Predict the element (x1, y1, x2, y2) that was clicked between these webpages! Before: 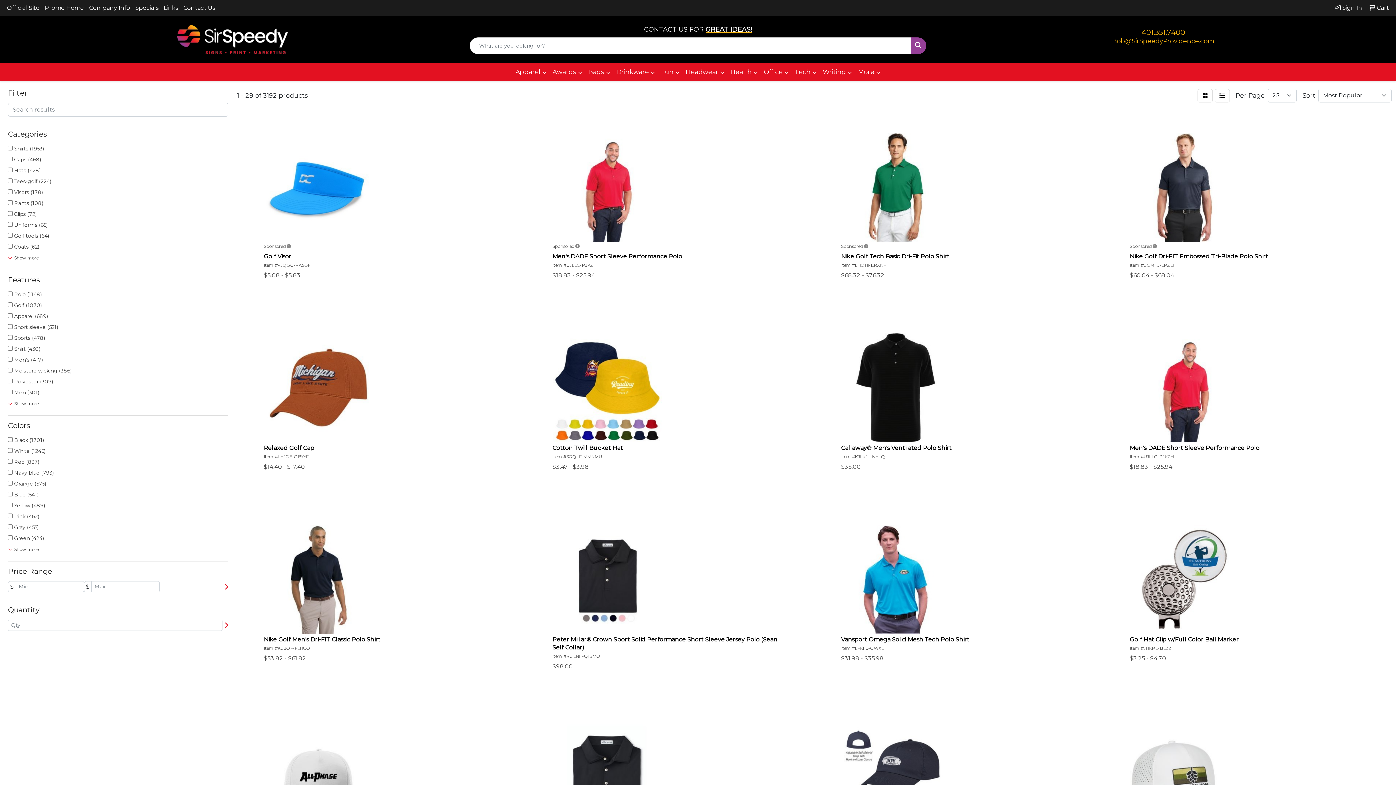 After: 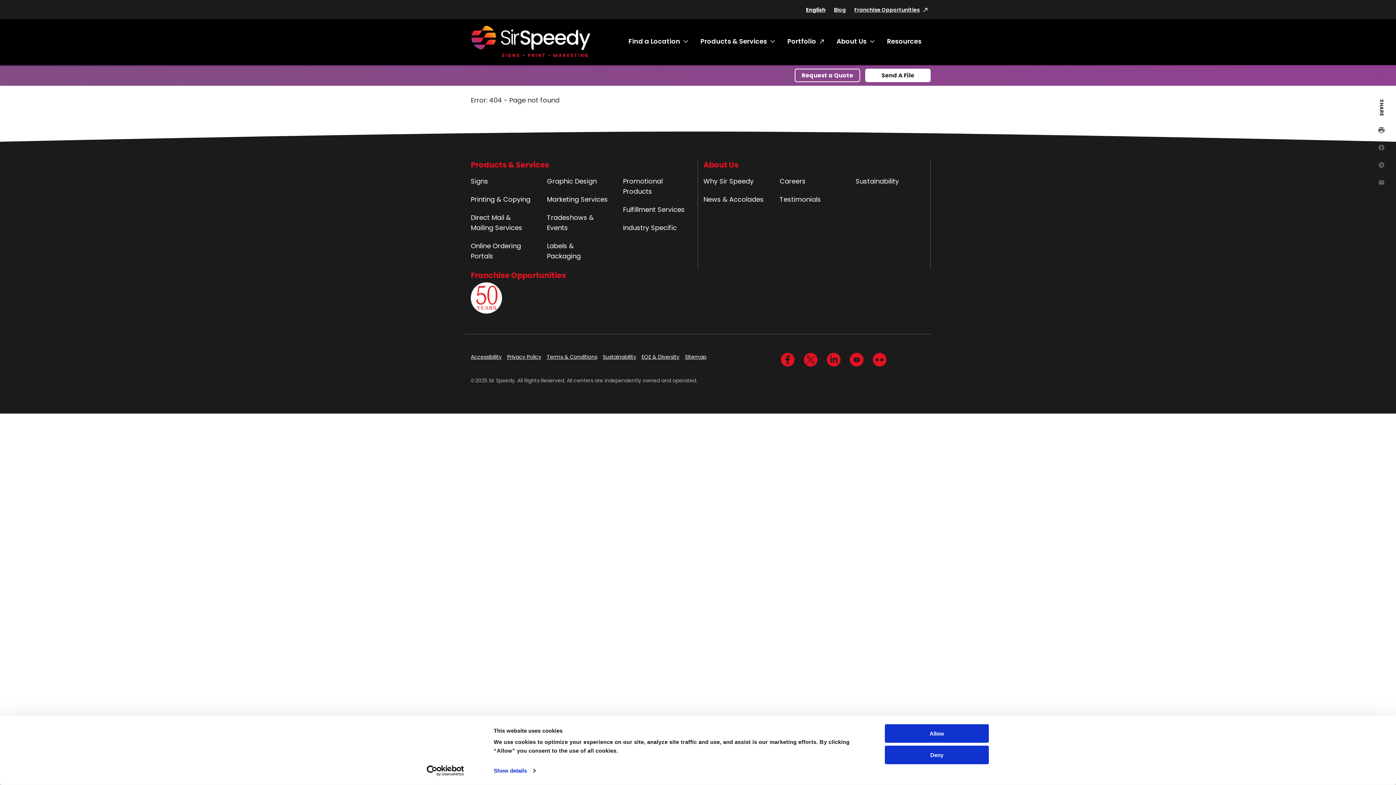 Action: label: Company Info bbox: (86, 0, 132, 16)